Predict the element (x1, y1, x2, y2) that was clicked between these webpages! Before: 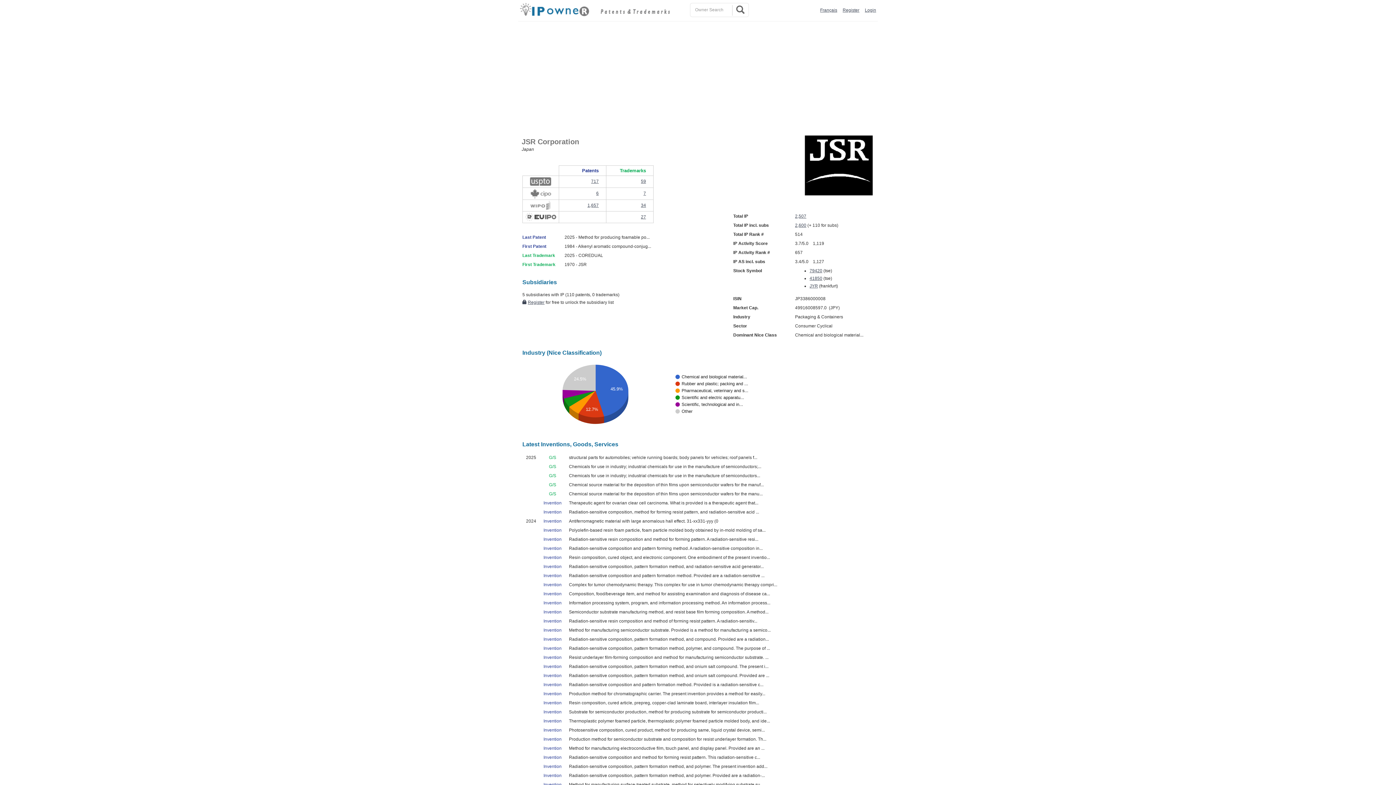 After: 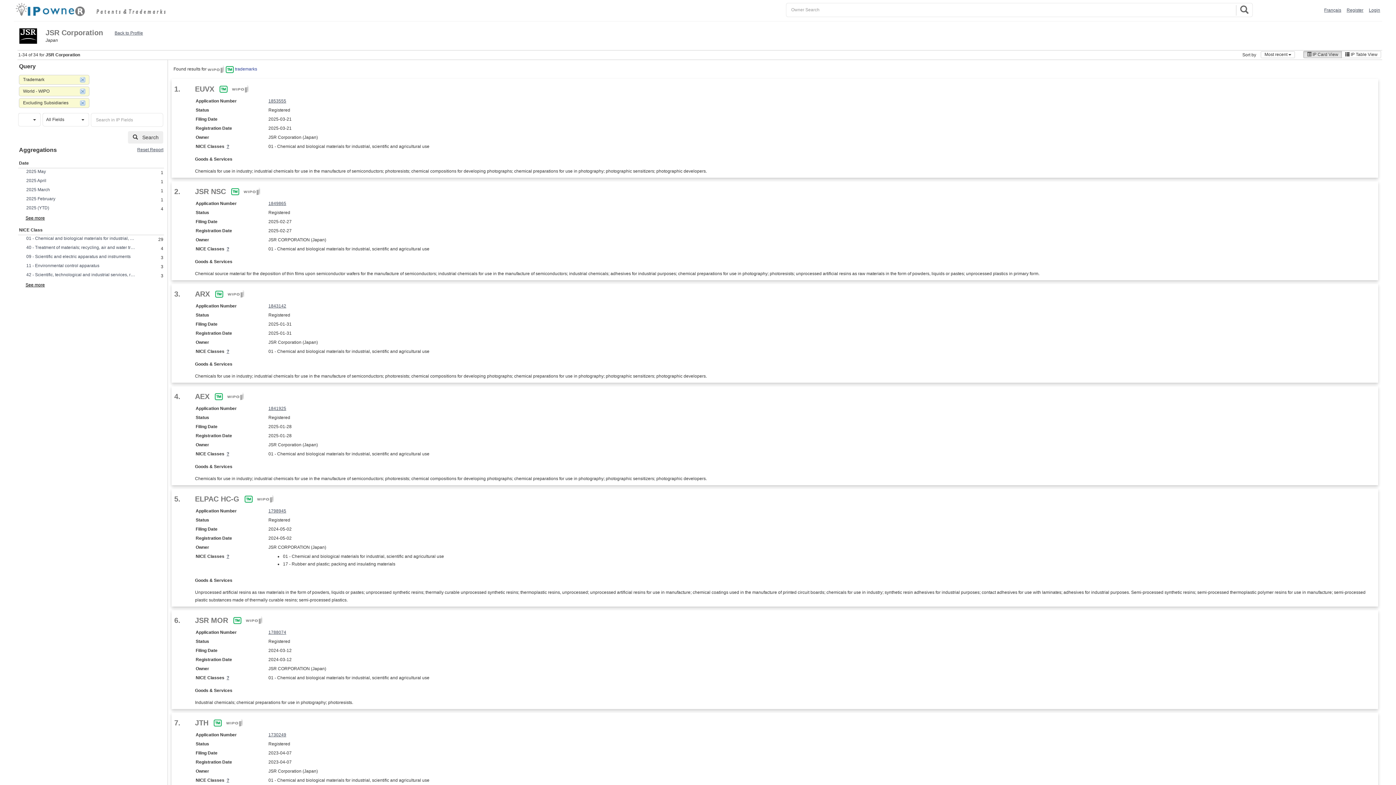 Action: label: 34 bbox: (641, 202, 646, 208)